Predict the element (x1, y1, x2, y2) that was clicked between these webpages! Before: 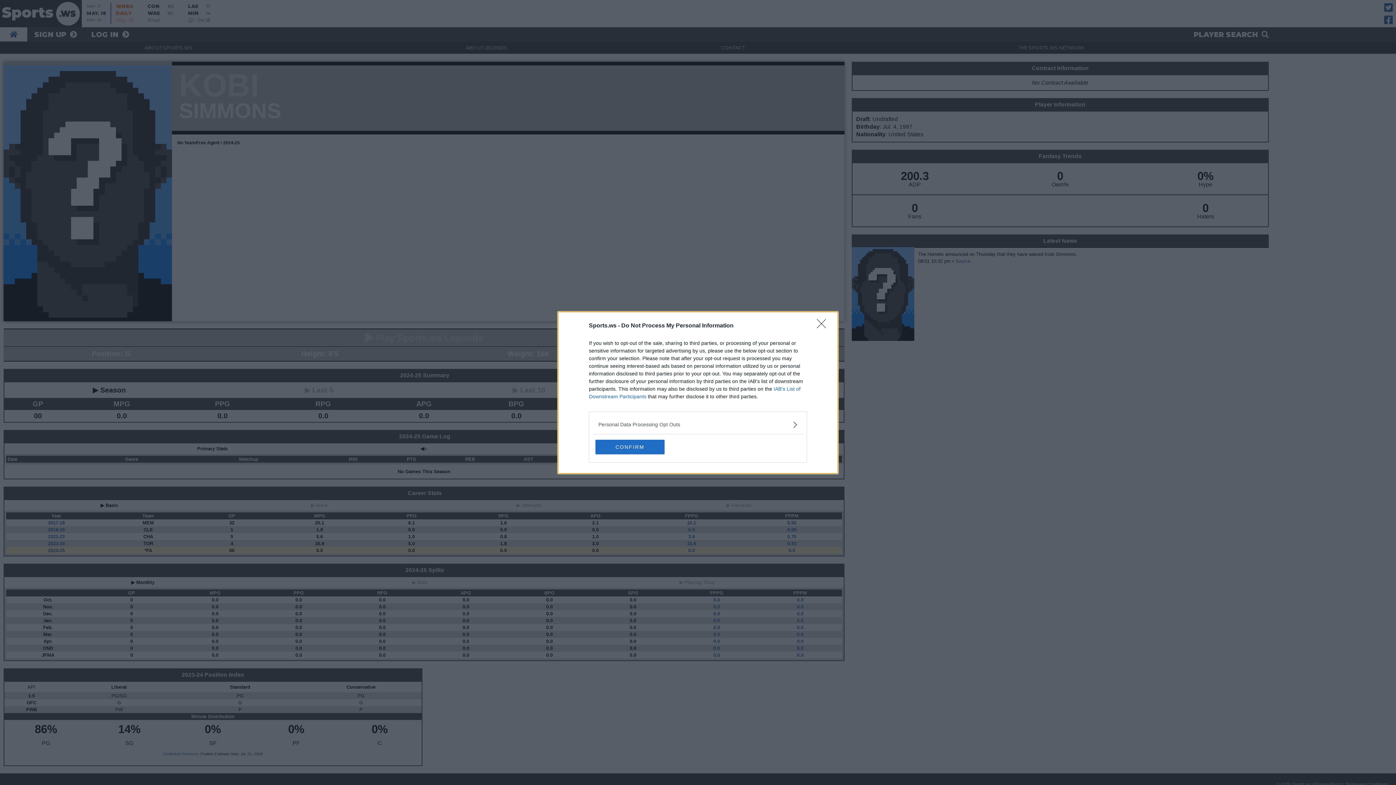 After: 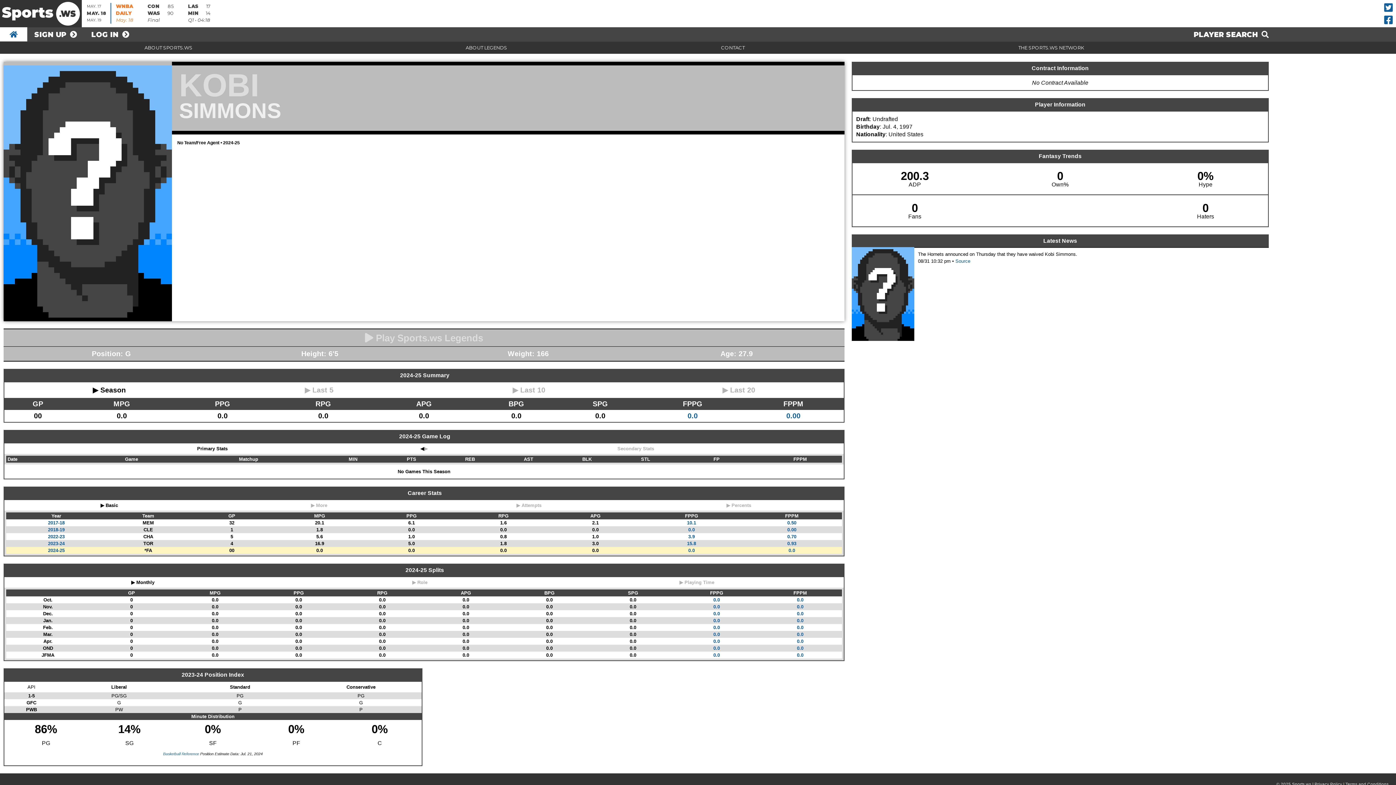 Action: label: Close bbox: (817, 319, 830, 332)